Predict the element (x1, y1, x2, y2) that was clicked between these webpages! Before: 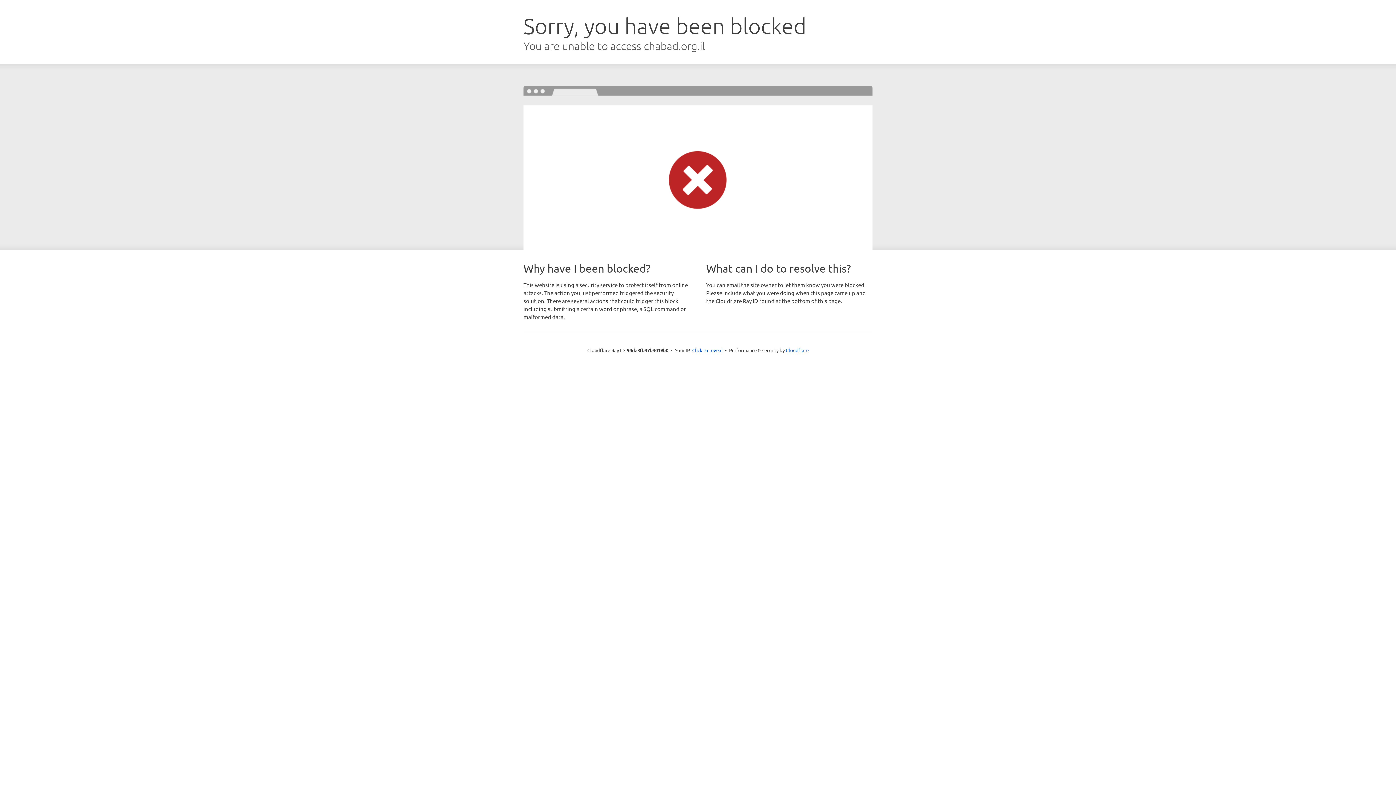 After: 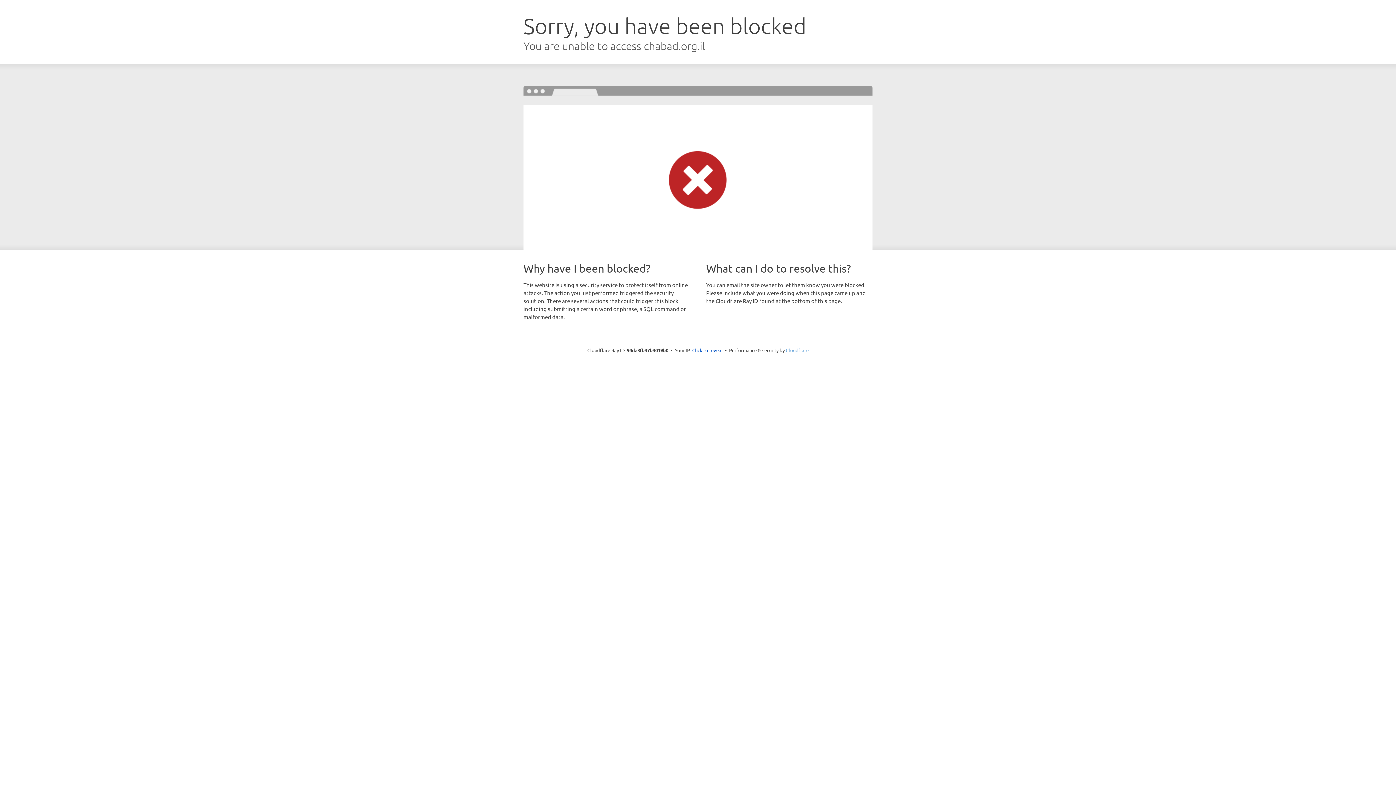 Action: label: Cloudflare bbox: (786, 347, 808, 353)